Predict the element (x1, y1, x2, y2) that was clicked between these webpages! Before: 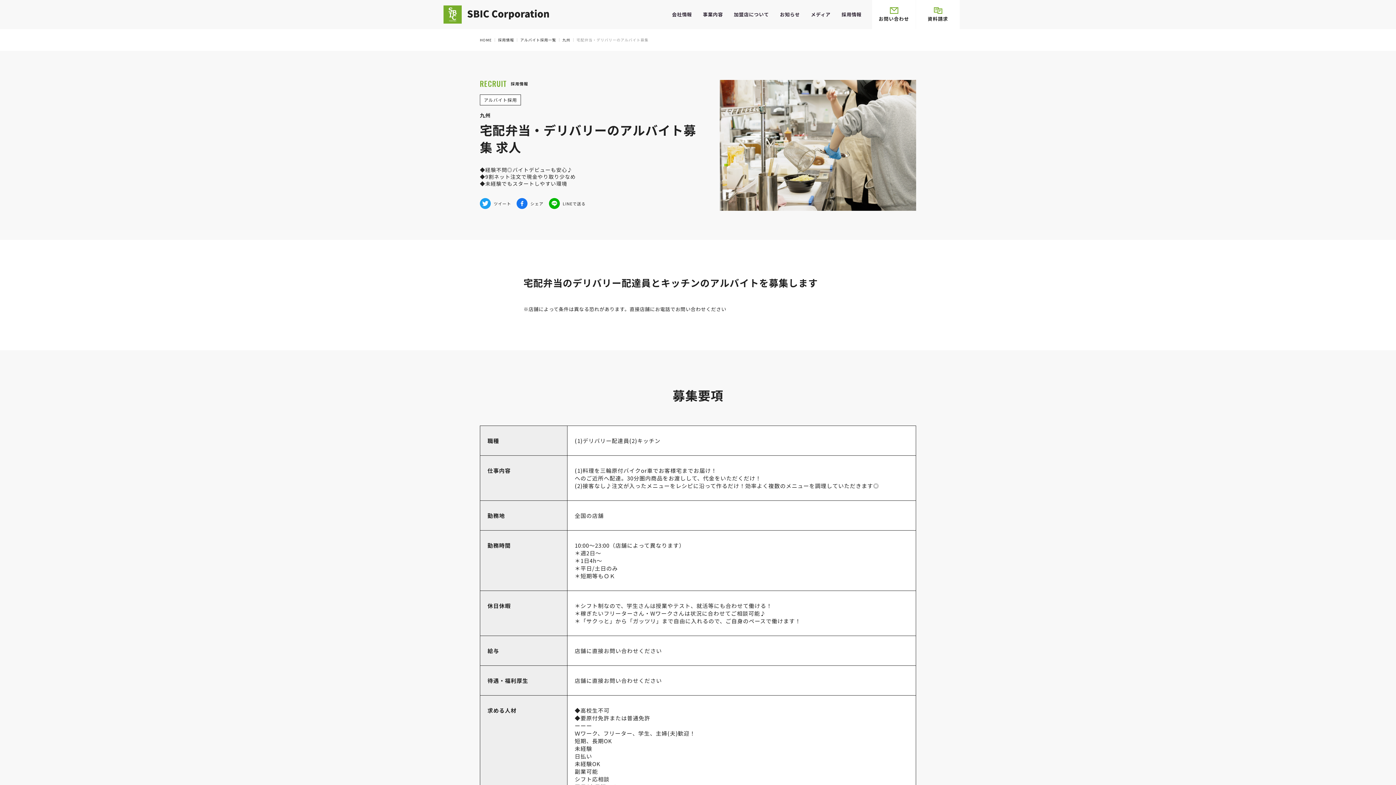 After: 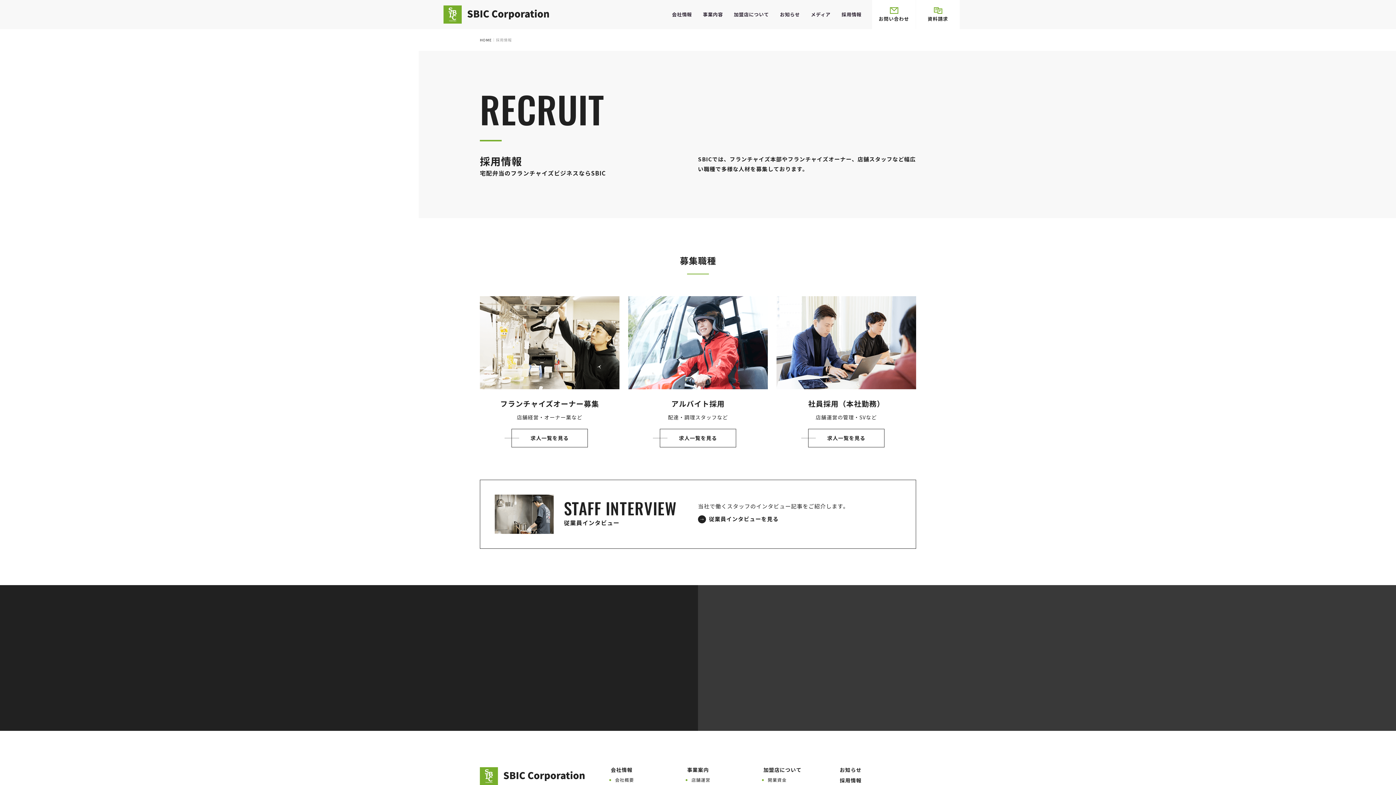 Action: label: 採用情報  bbox: (498, 37, 515, 42)